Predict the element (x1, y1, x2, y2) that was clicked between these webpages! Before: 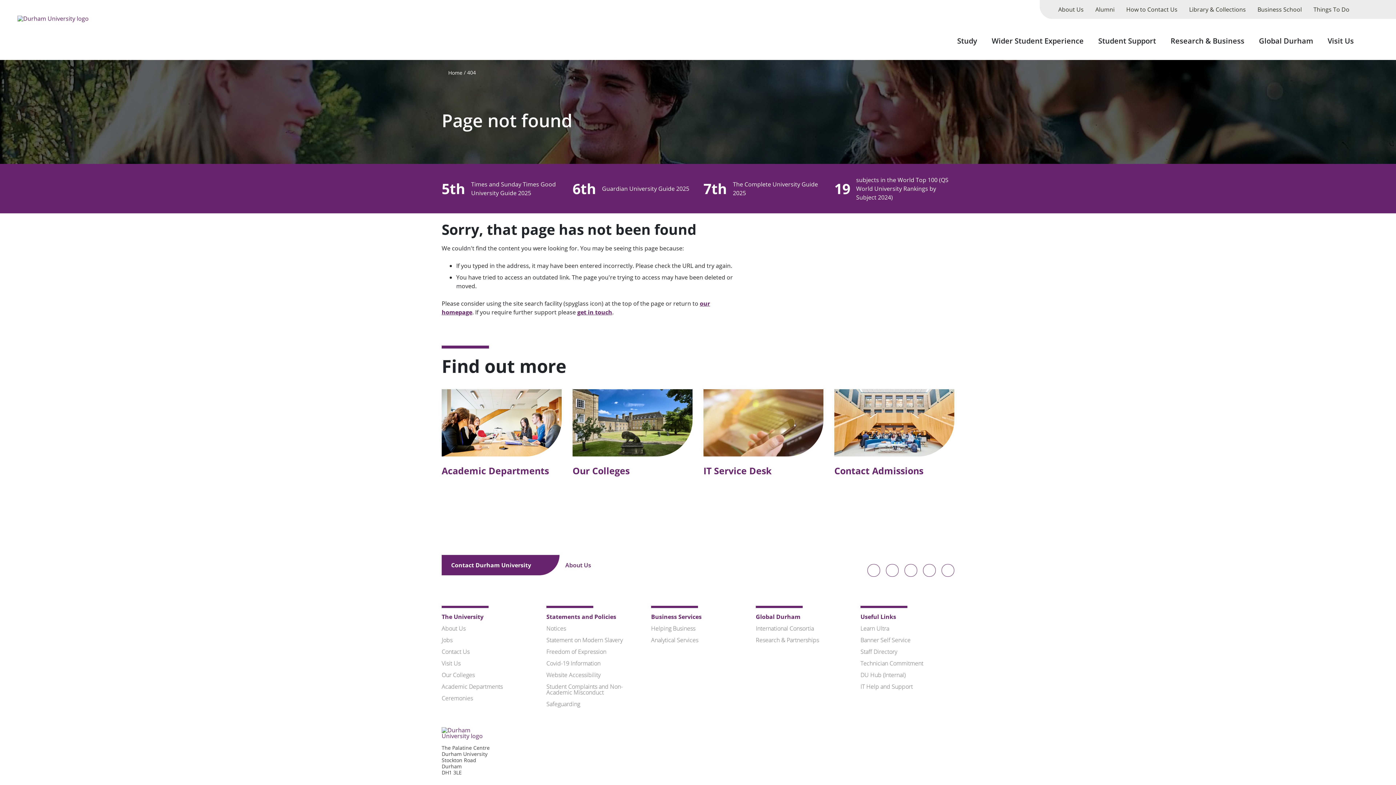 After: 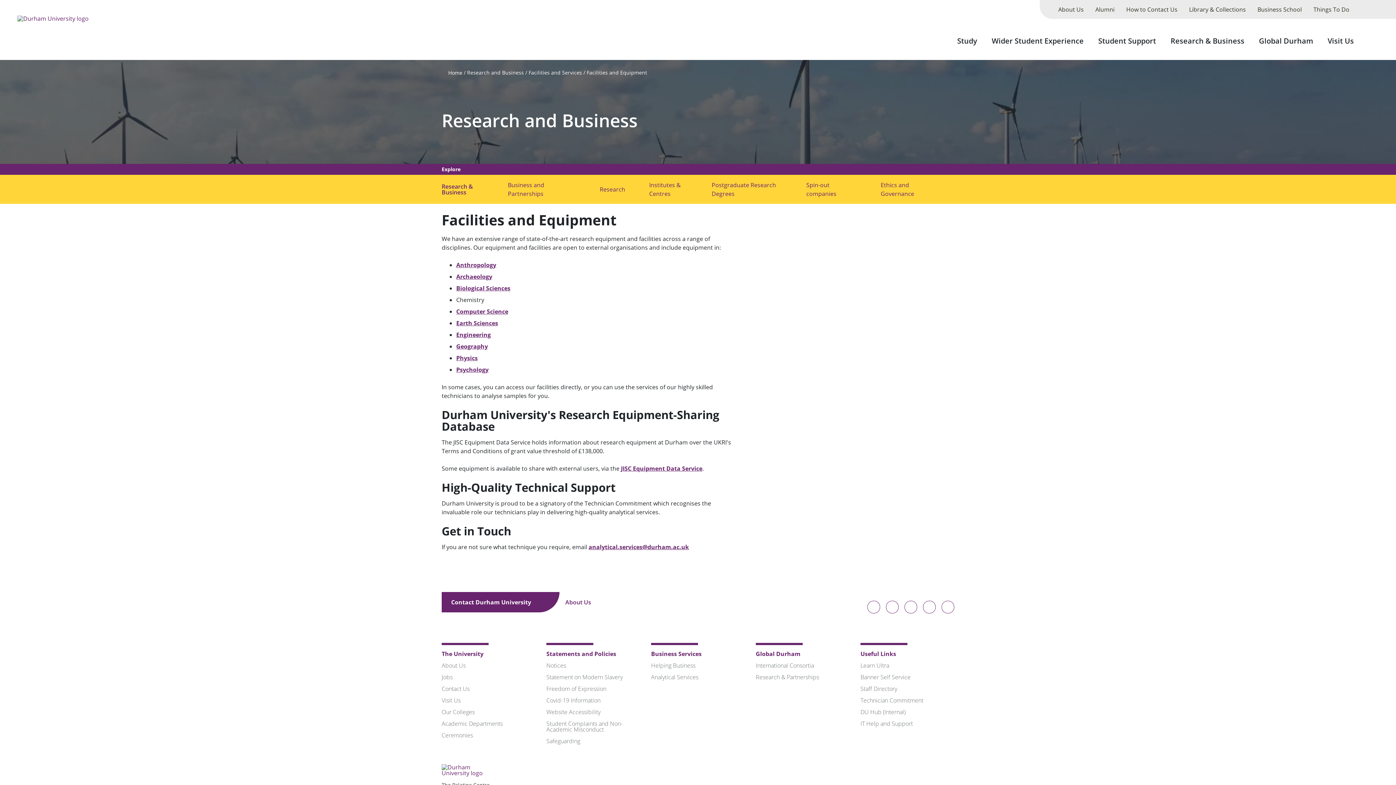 Action: bbox: (651, 636, 698, 644) label: Analytical Services